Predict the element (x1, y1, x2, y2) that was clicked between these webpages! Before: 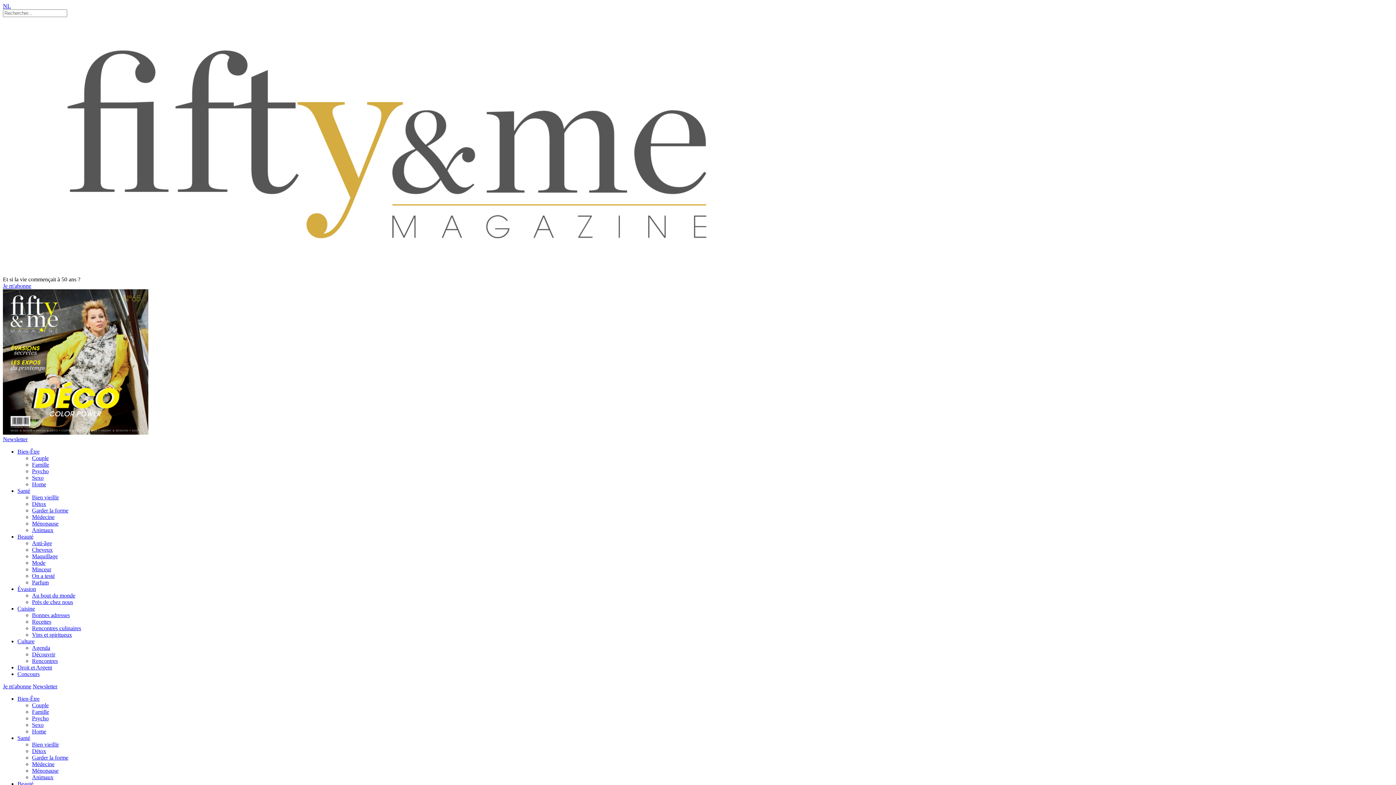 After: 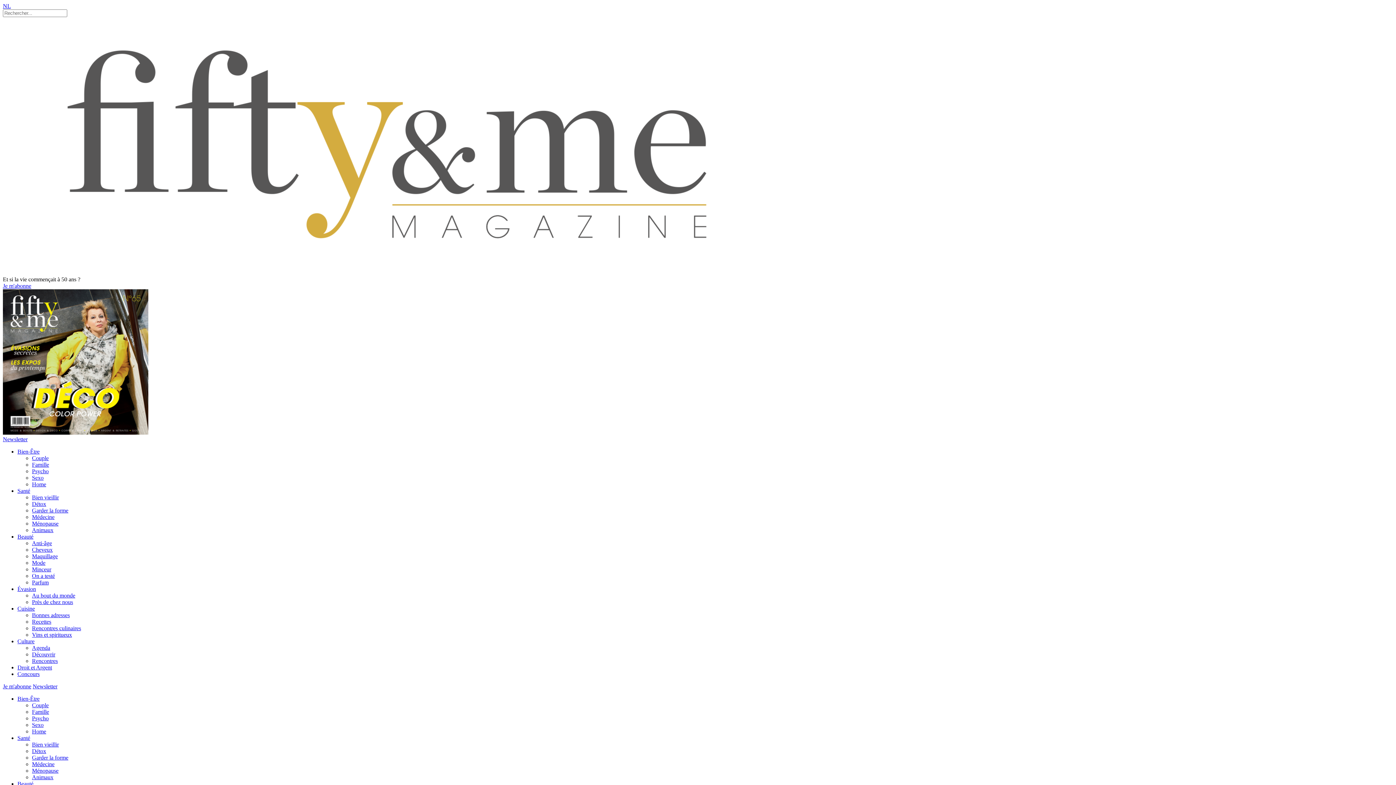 Action: bbox: (32, 741, 58, 748) label: Bien vieillir